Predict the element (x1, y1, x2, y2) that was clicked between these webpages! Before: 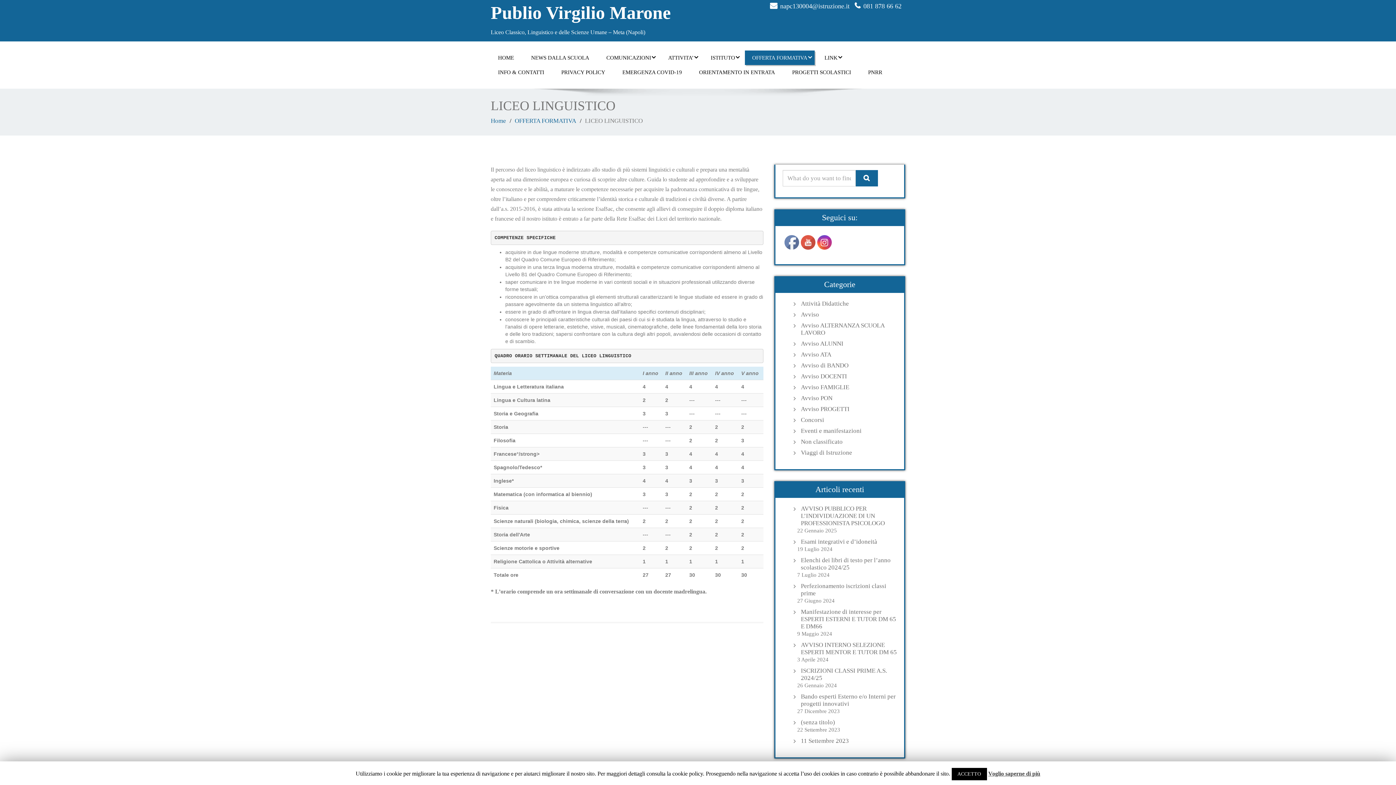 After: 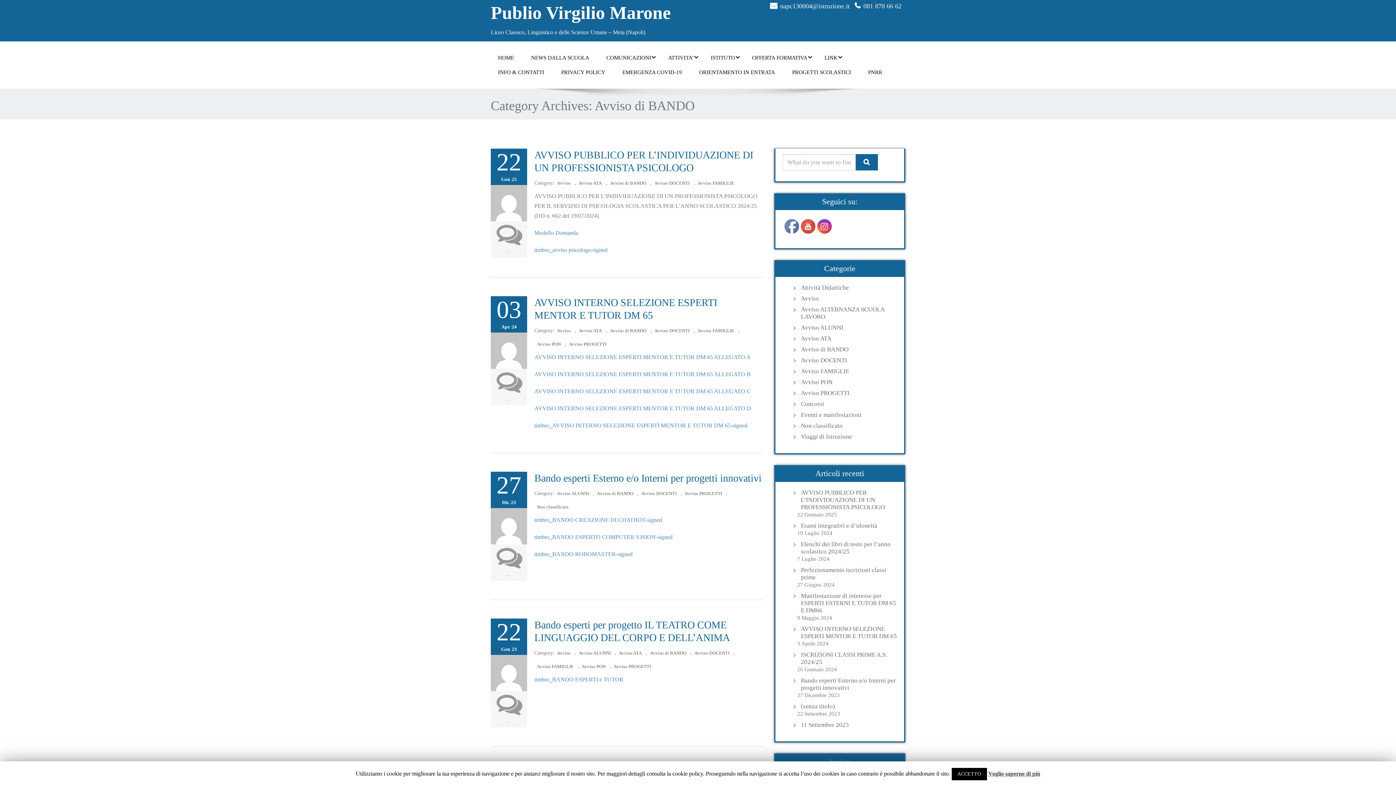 Action: label: Avviso di BANDO bbox: (797, 362, 897, 369)